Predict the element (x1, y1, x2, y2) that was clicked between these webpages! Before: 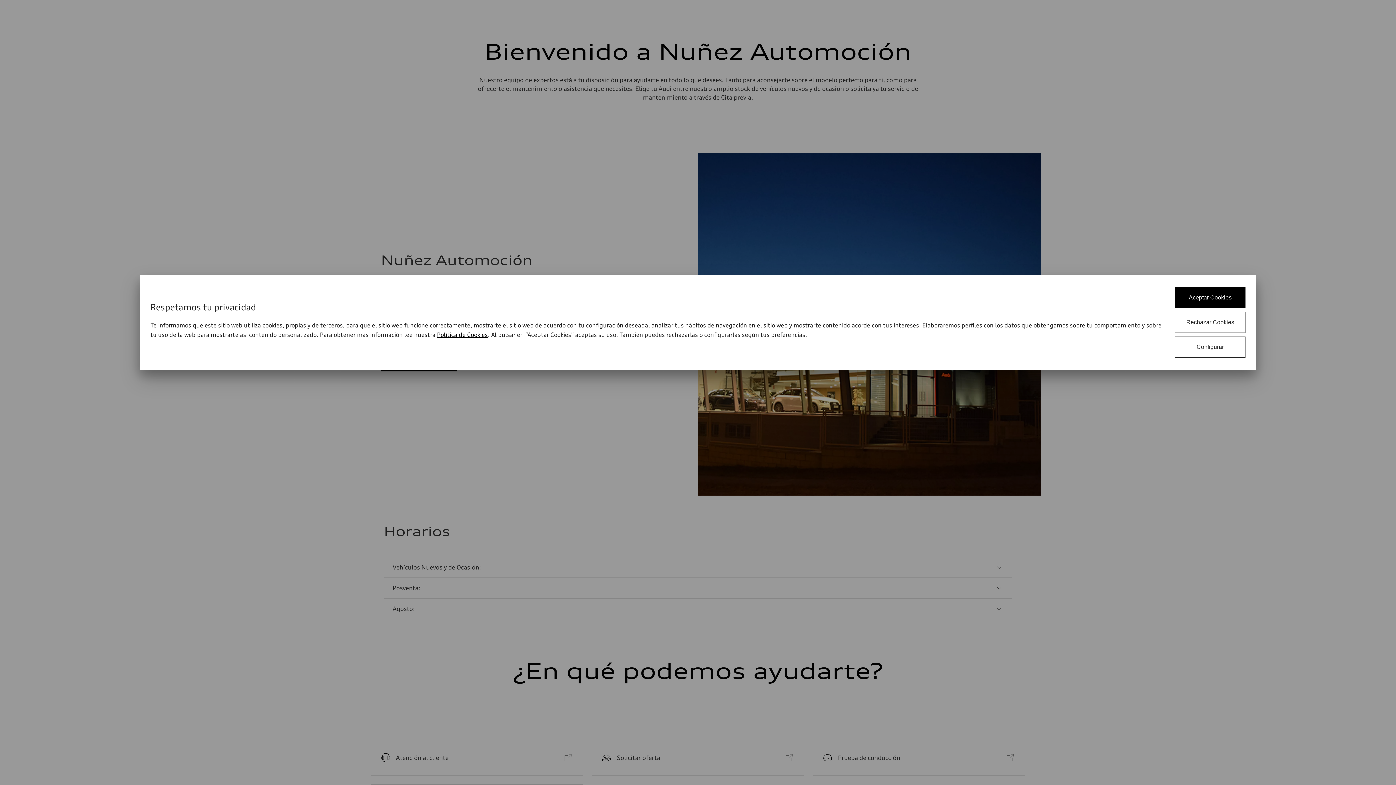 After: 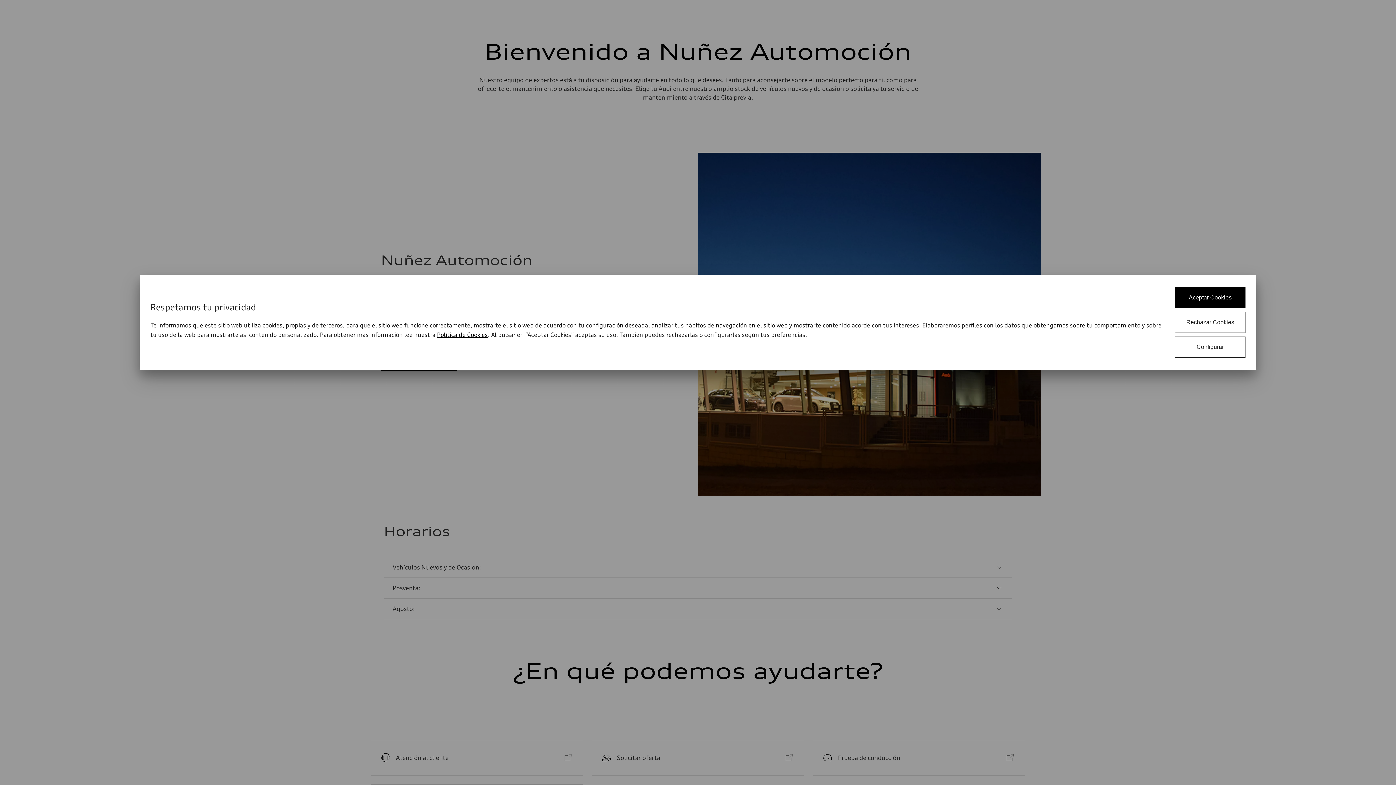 Action: label: Política de Cookies bbox: (437, 331, 488, 338)